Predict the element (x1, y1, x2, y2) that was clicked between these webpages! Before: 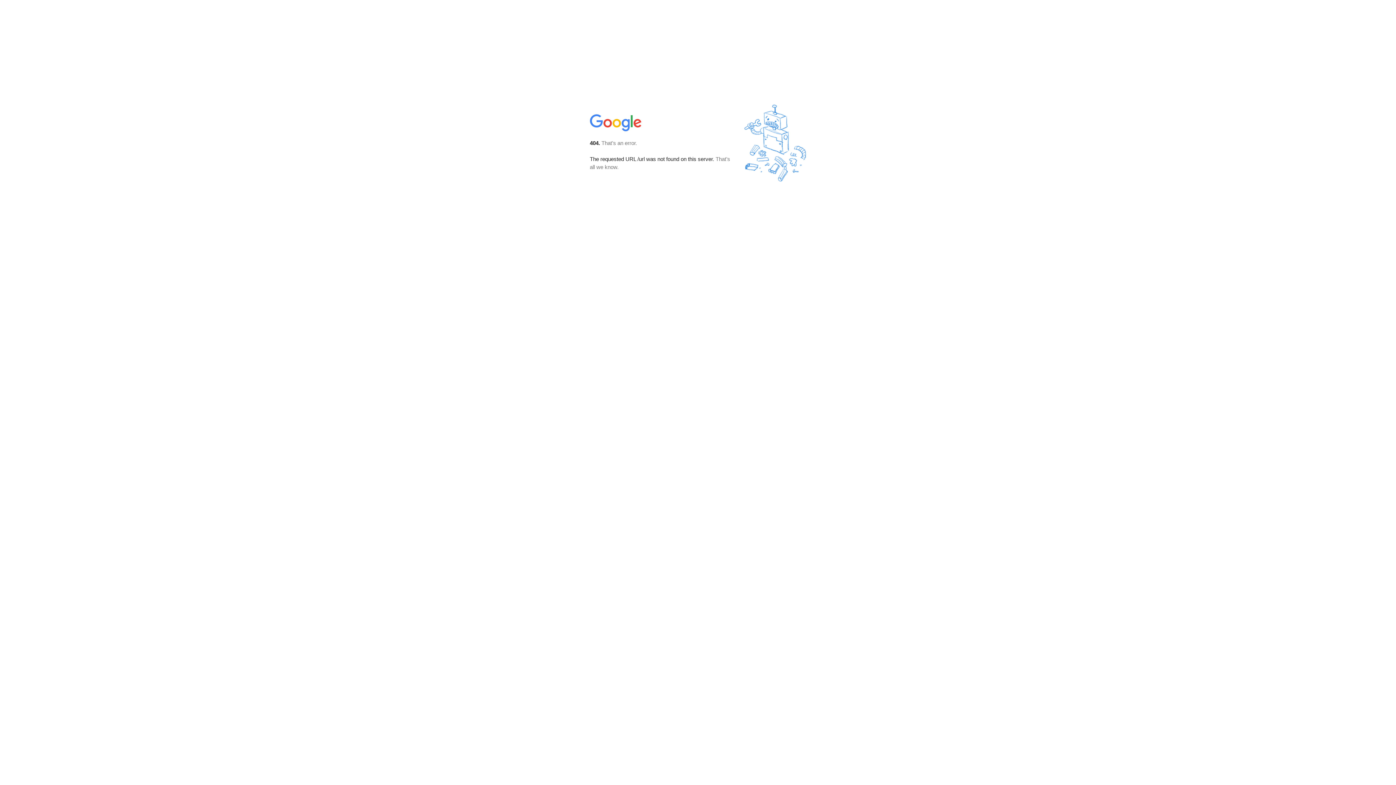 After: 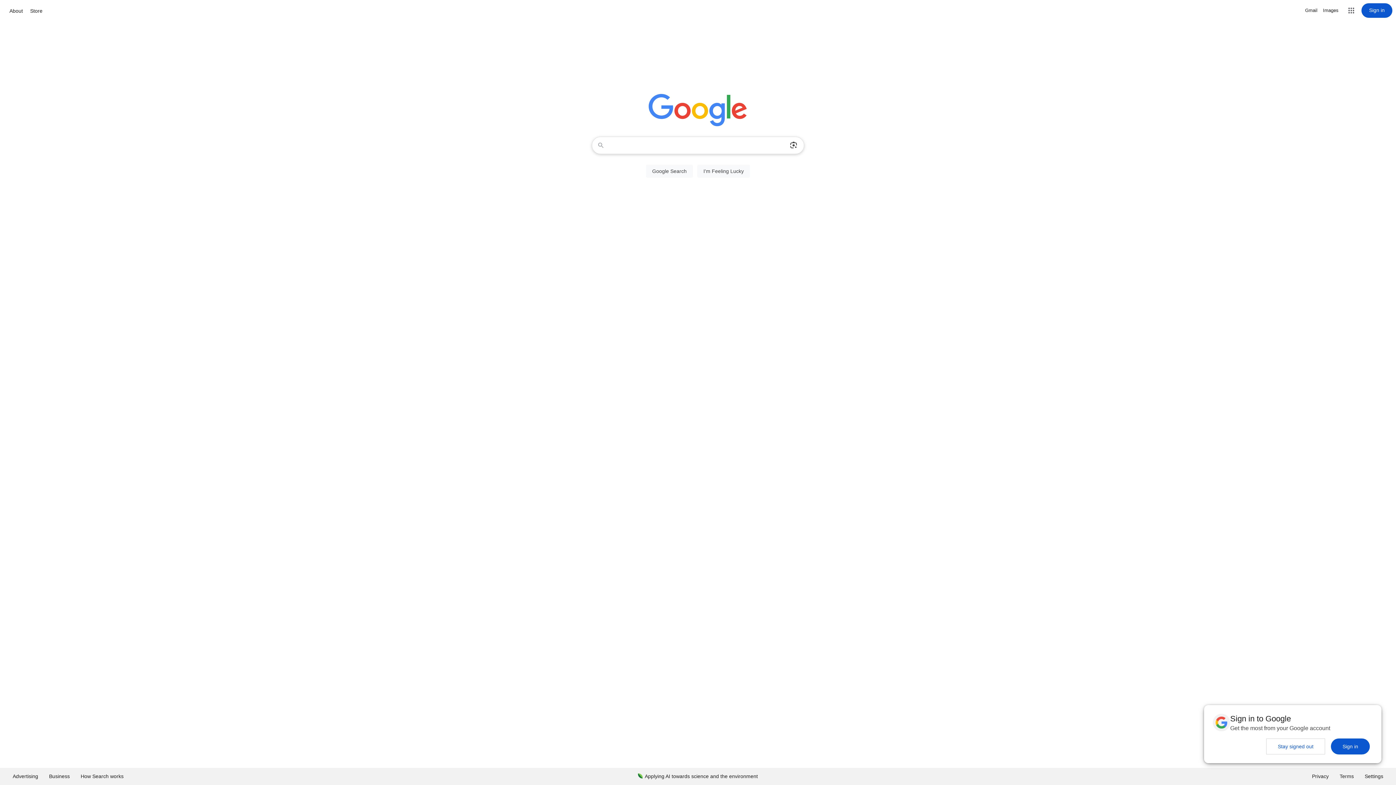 Action: bbox: (590, 127, 642, 134)